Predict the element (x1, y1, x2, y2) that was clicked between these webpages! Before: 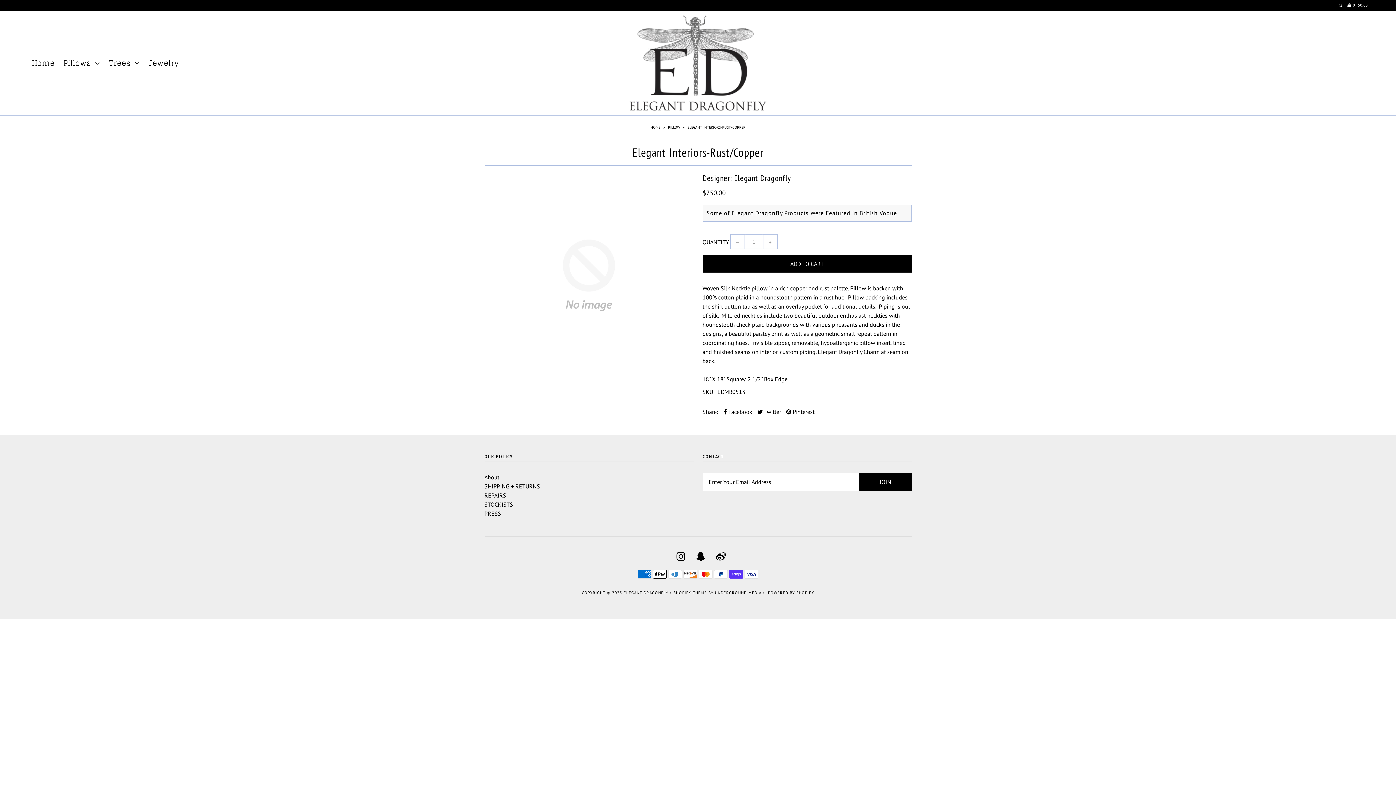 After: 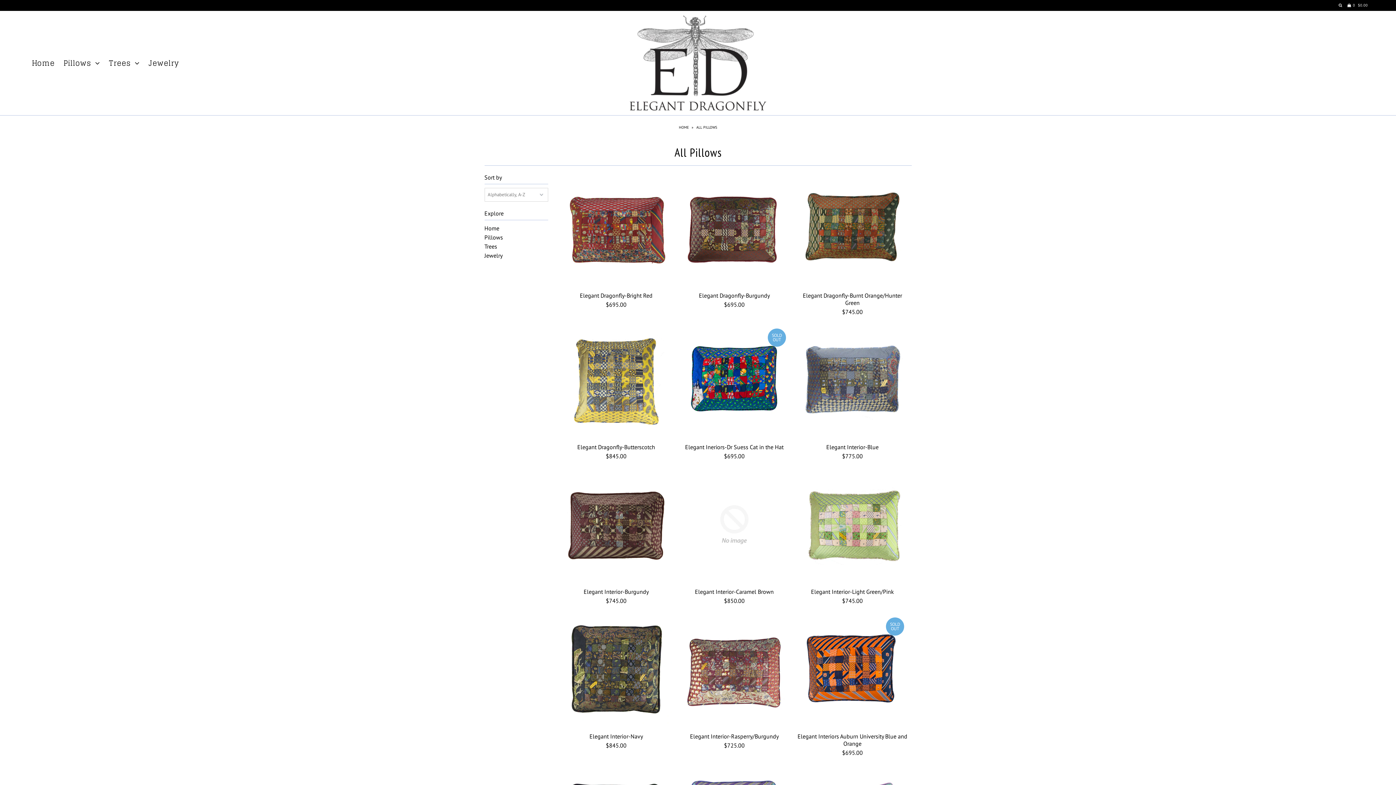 Action: label: Pillows bbox: (59, 56, 103, 69)